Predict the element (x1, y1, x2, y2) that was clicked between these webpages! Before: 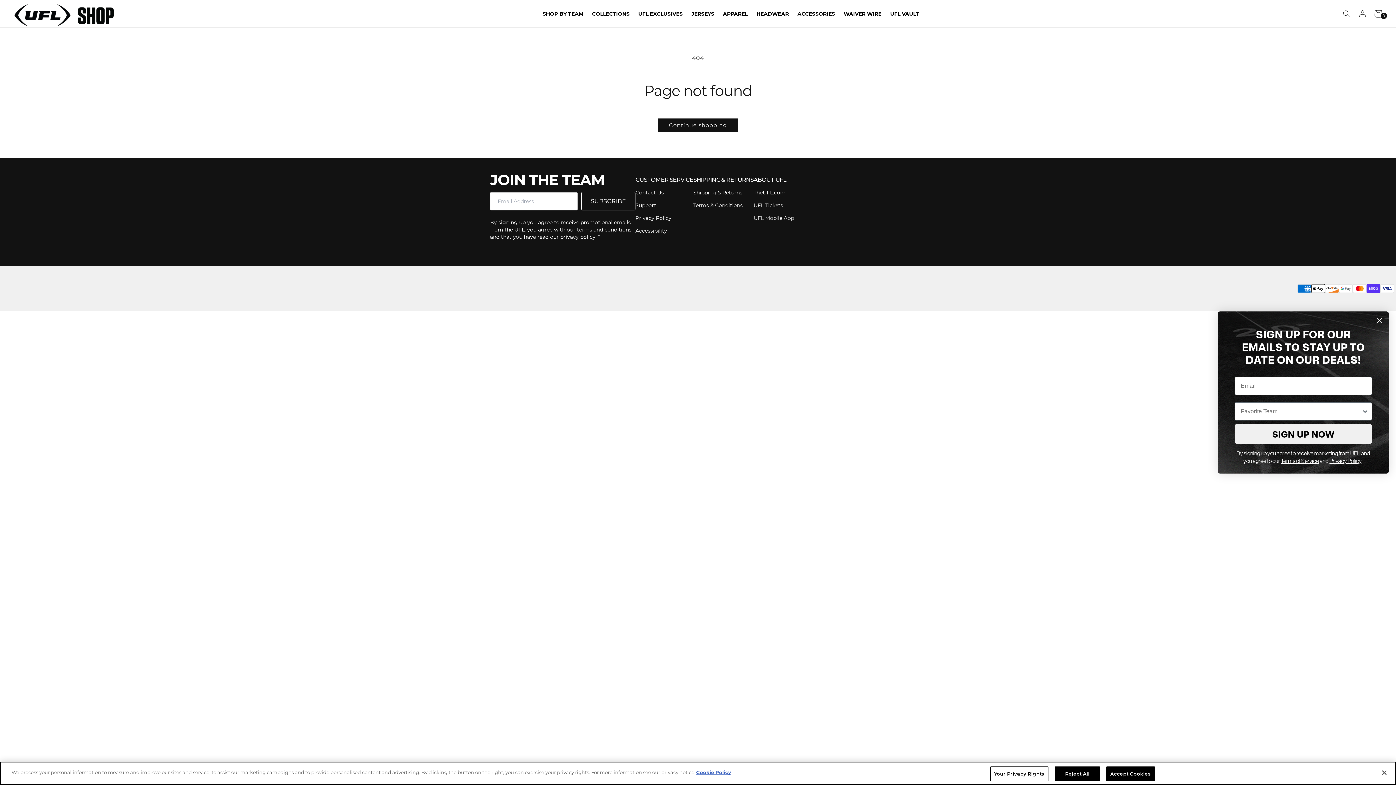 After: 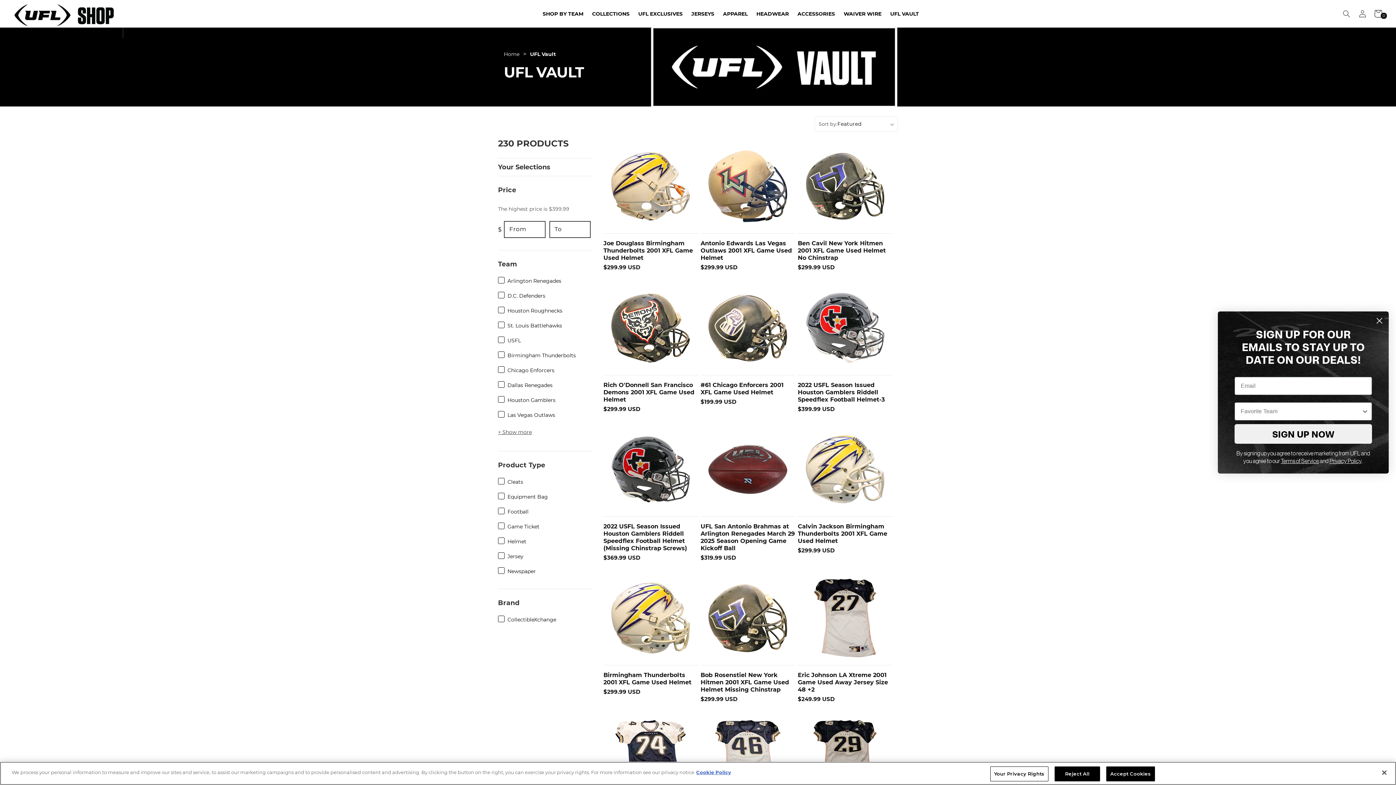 Action: label: UFL VAULT bbox: (890, 10, 919, 17)